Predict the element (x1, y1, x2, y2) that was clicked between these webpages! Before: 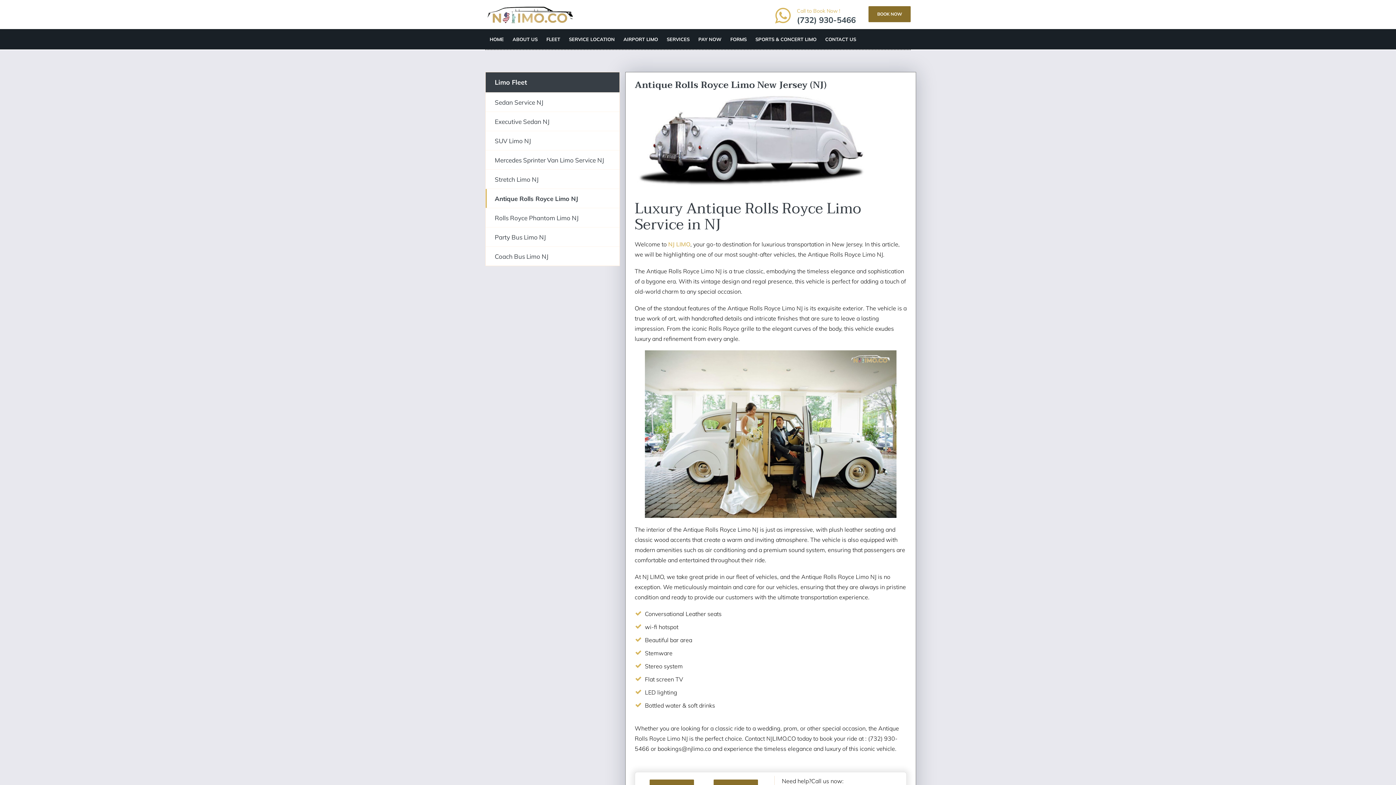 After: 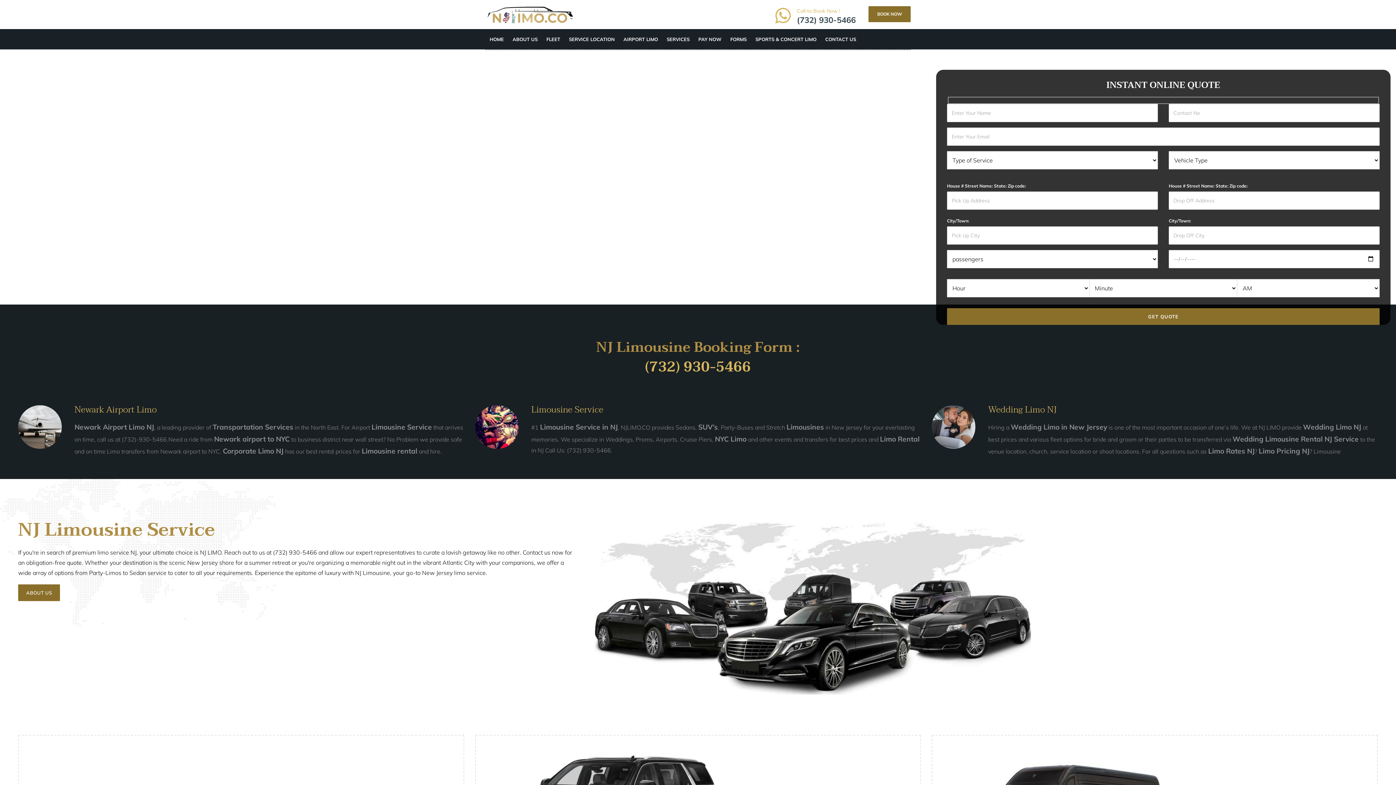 Action: label: HOME bbox: (485, 29, 508, 49)